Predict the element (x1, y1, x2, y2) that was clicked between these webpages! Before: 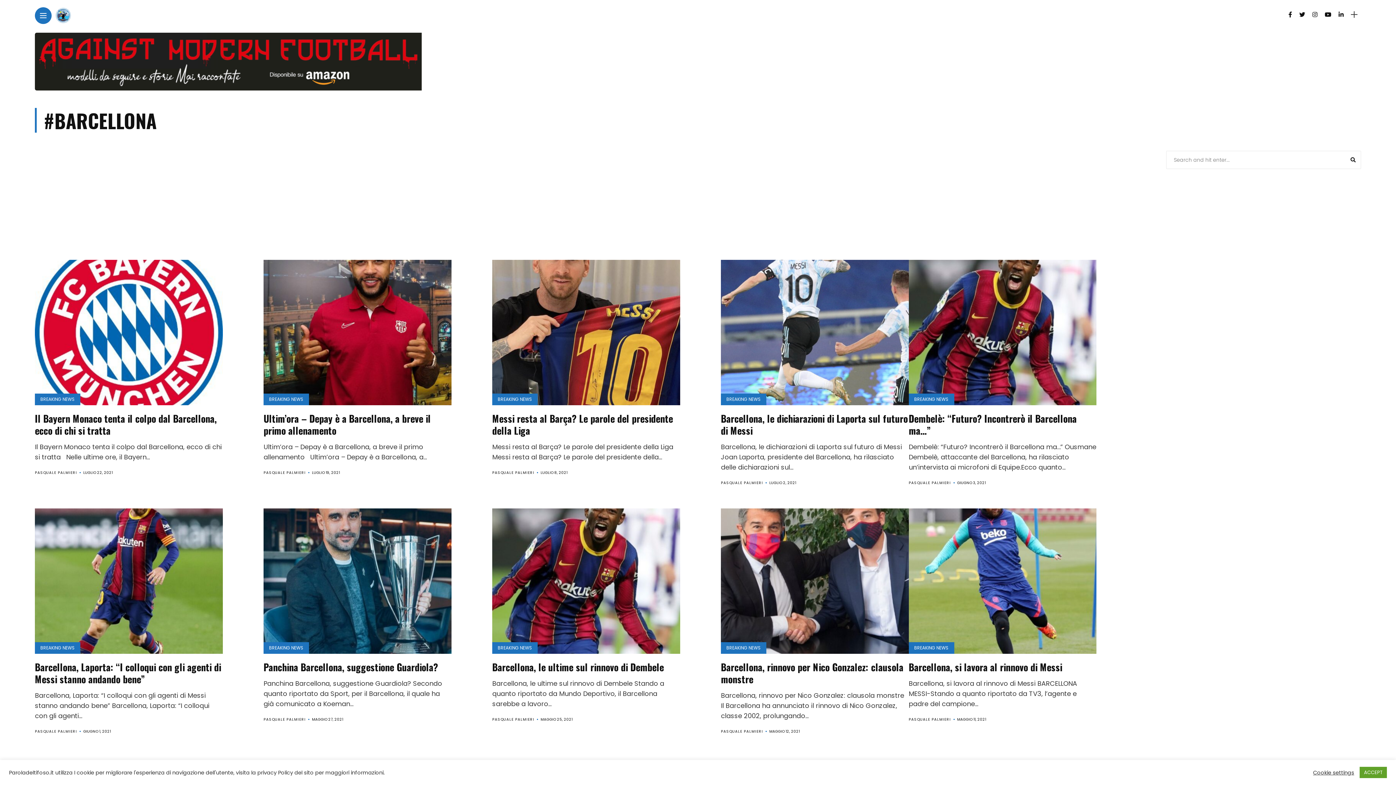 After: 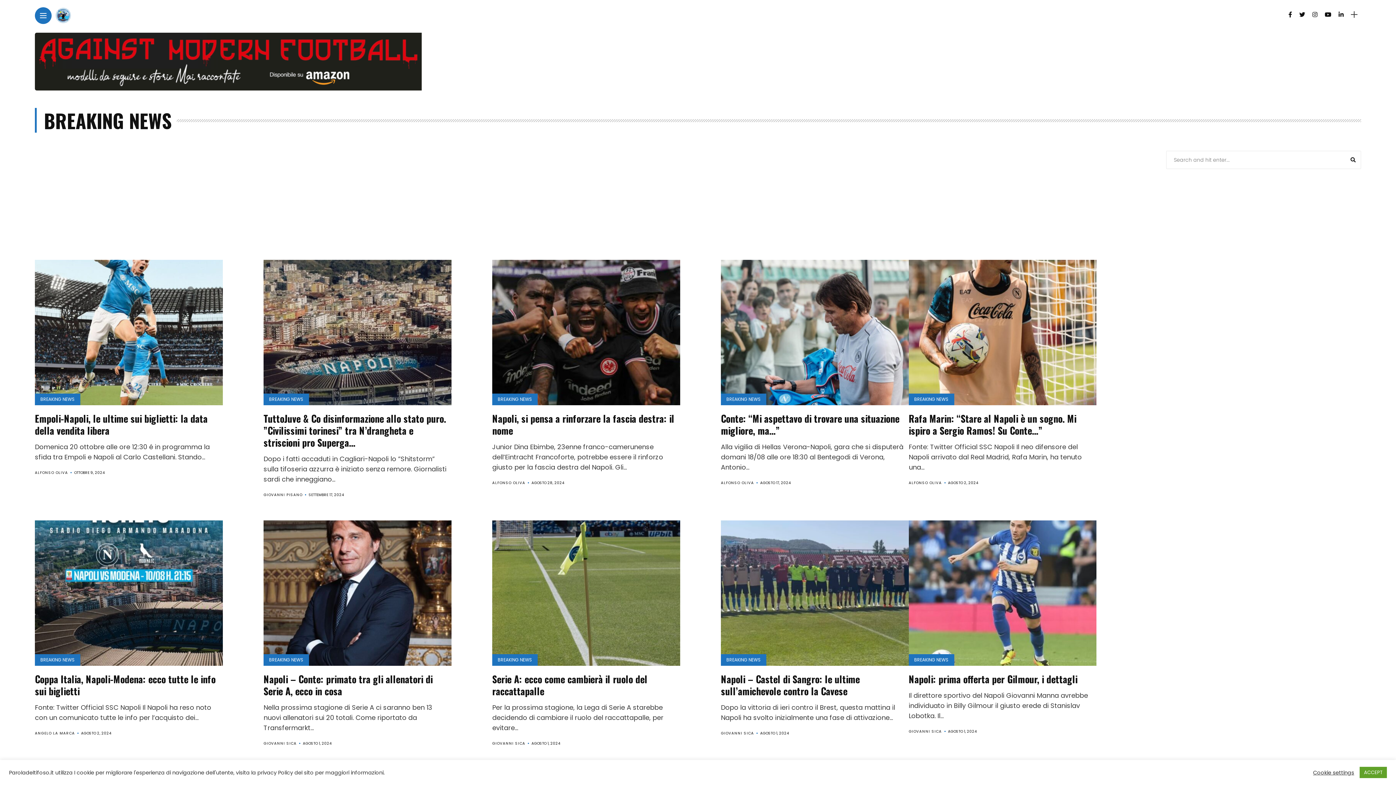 Action: label: BREAKING NEWS bbox: (908, 393, 954, 405)